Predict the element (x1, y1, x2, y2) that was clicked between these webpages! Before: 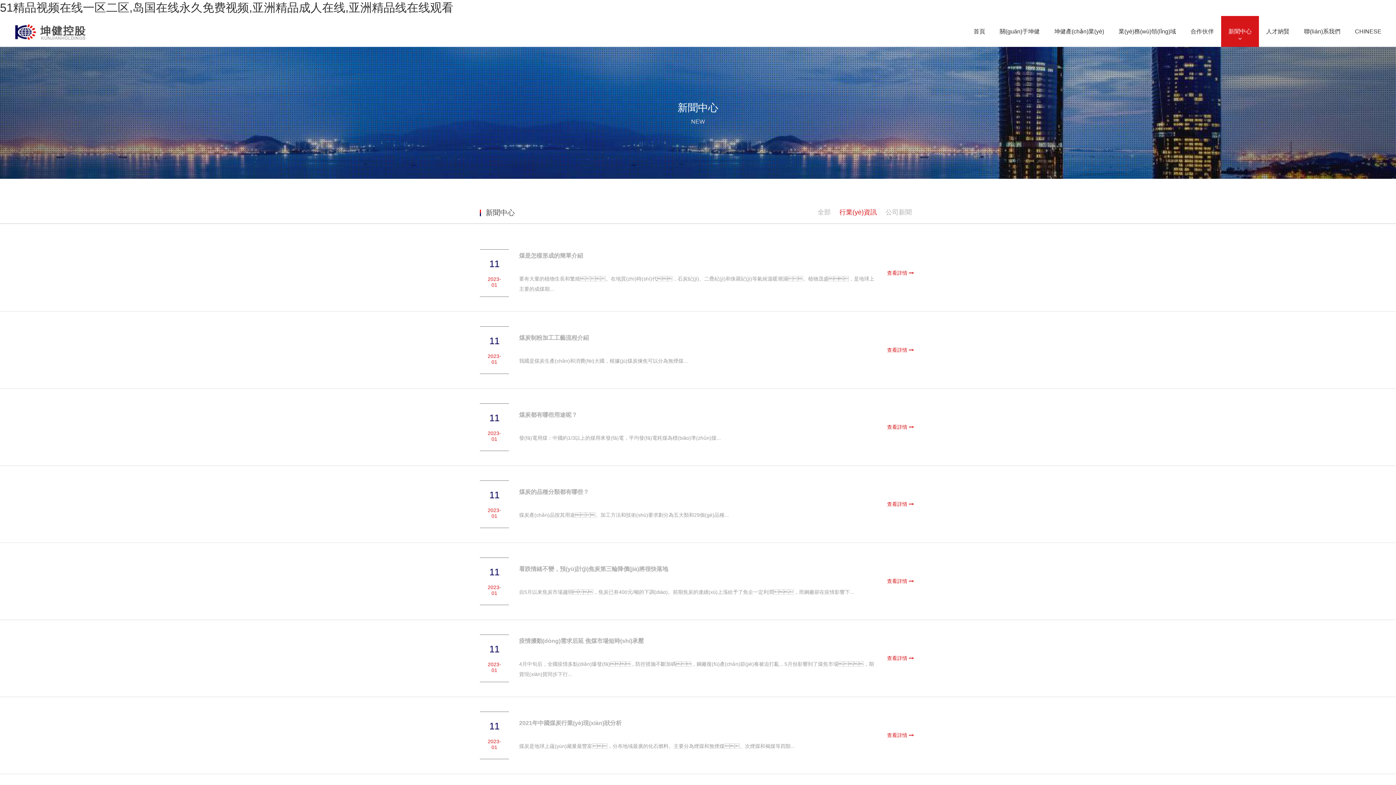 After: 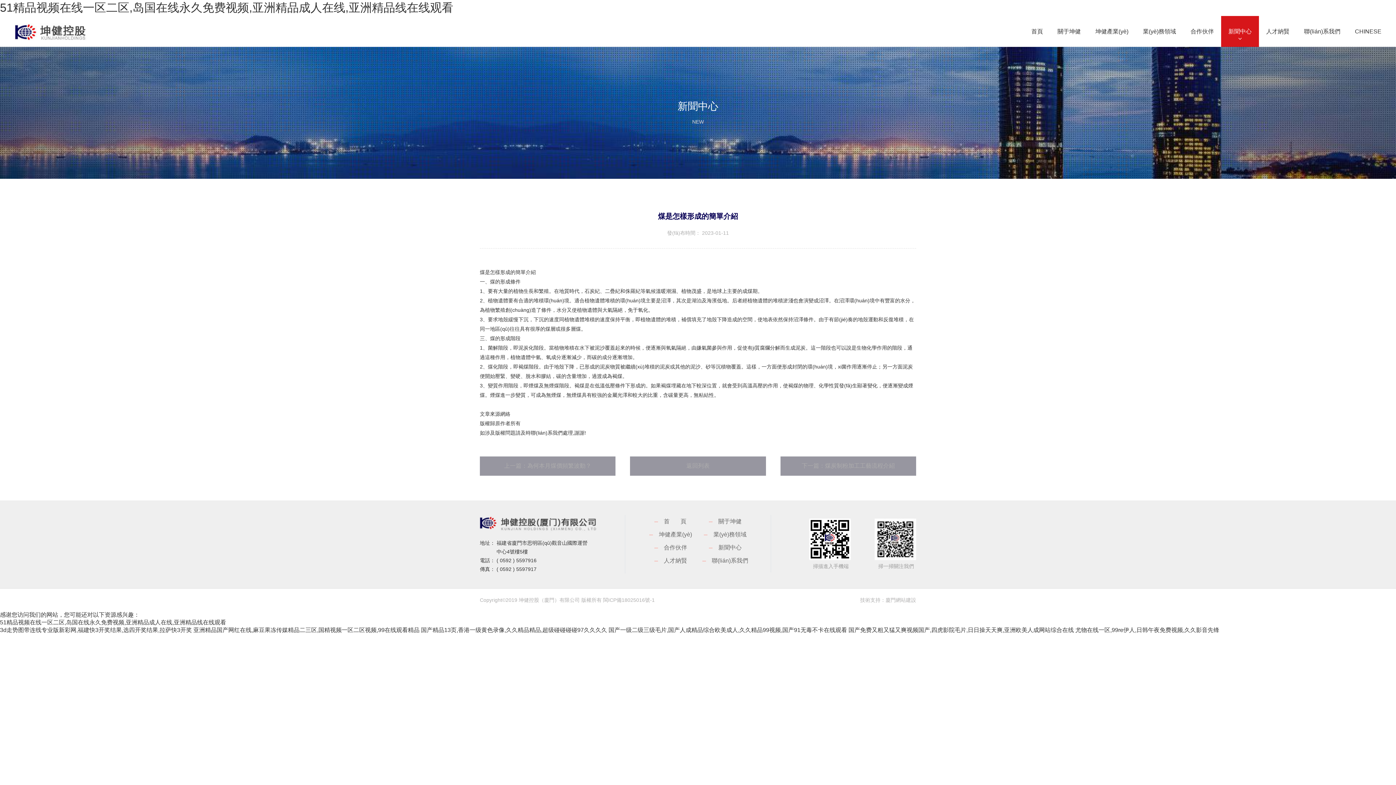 Action: bbox: (519, 252, 877, 260) label: 煤是怎樣形成的簡單介紹